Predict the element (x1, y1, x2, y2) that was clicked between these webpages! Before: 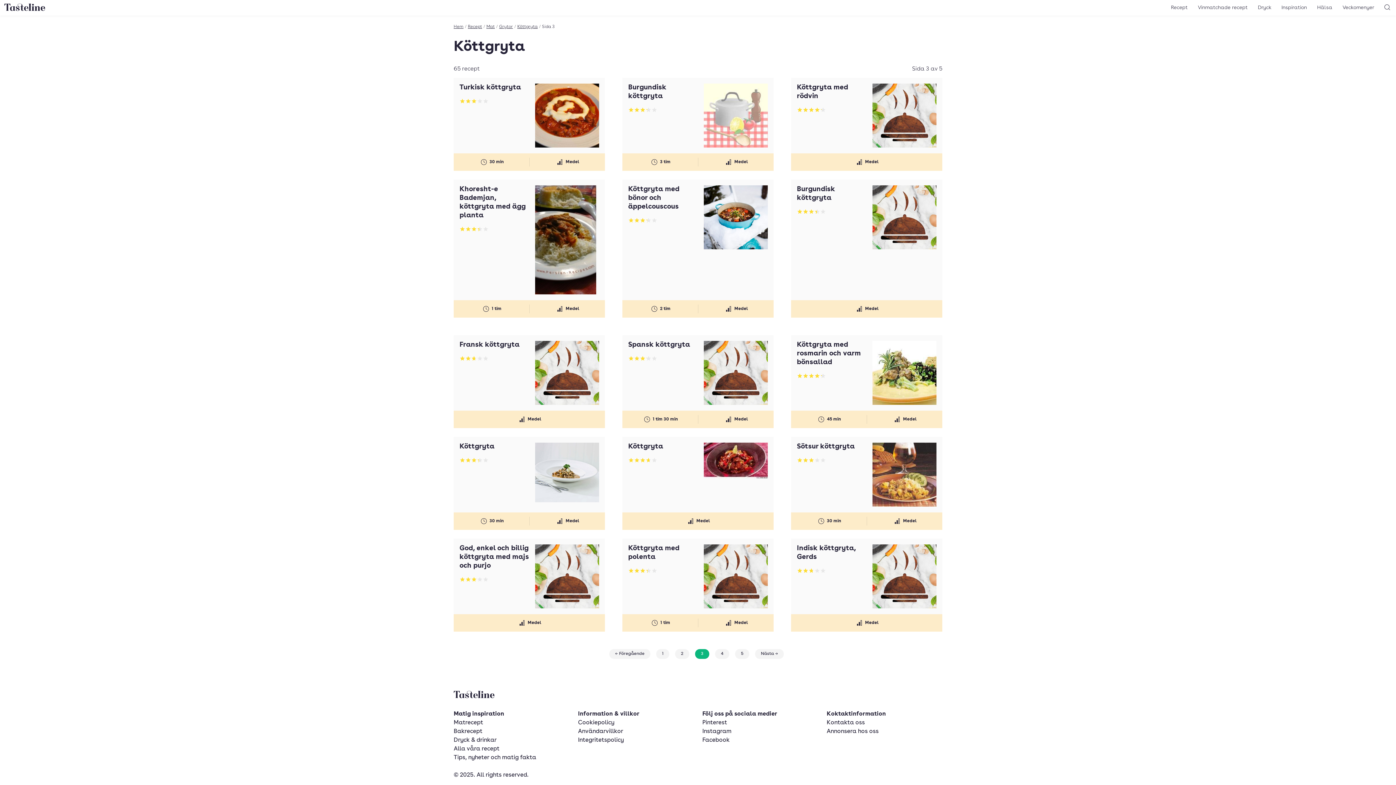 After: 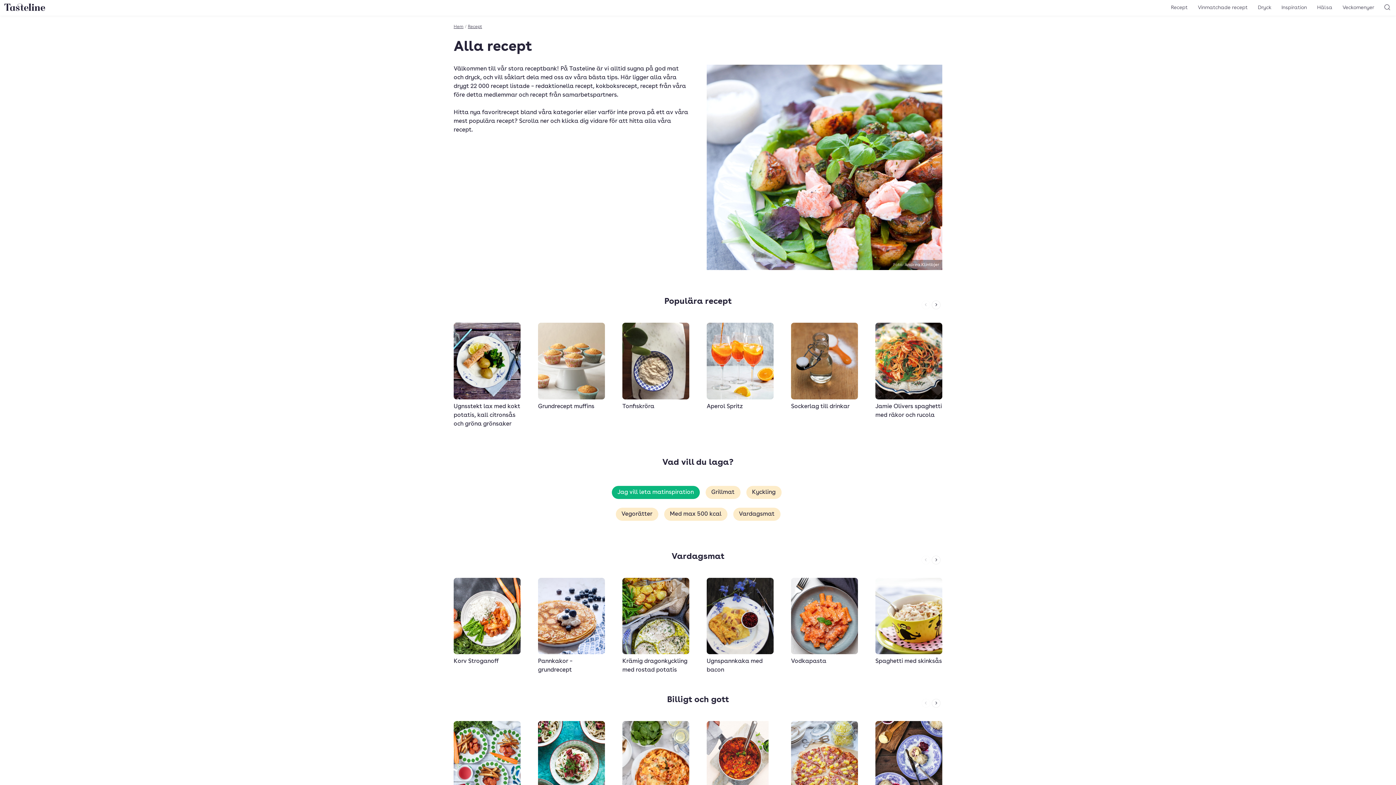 Action: bbox: (1166, 2, 1192, 13) label: Recept